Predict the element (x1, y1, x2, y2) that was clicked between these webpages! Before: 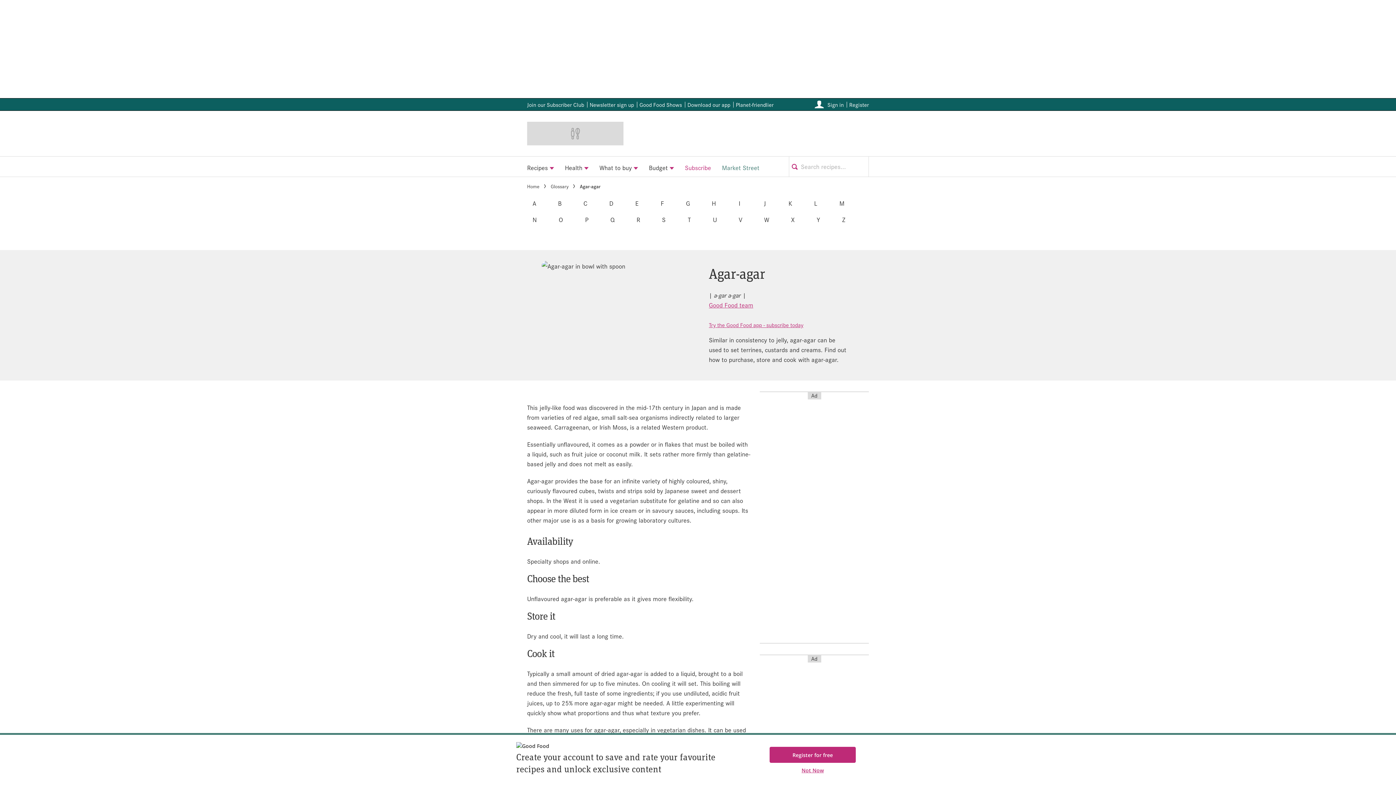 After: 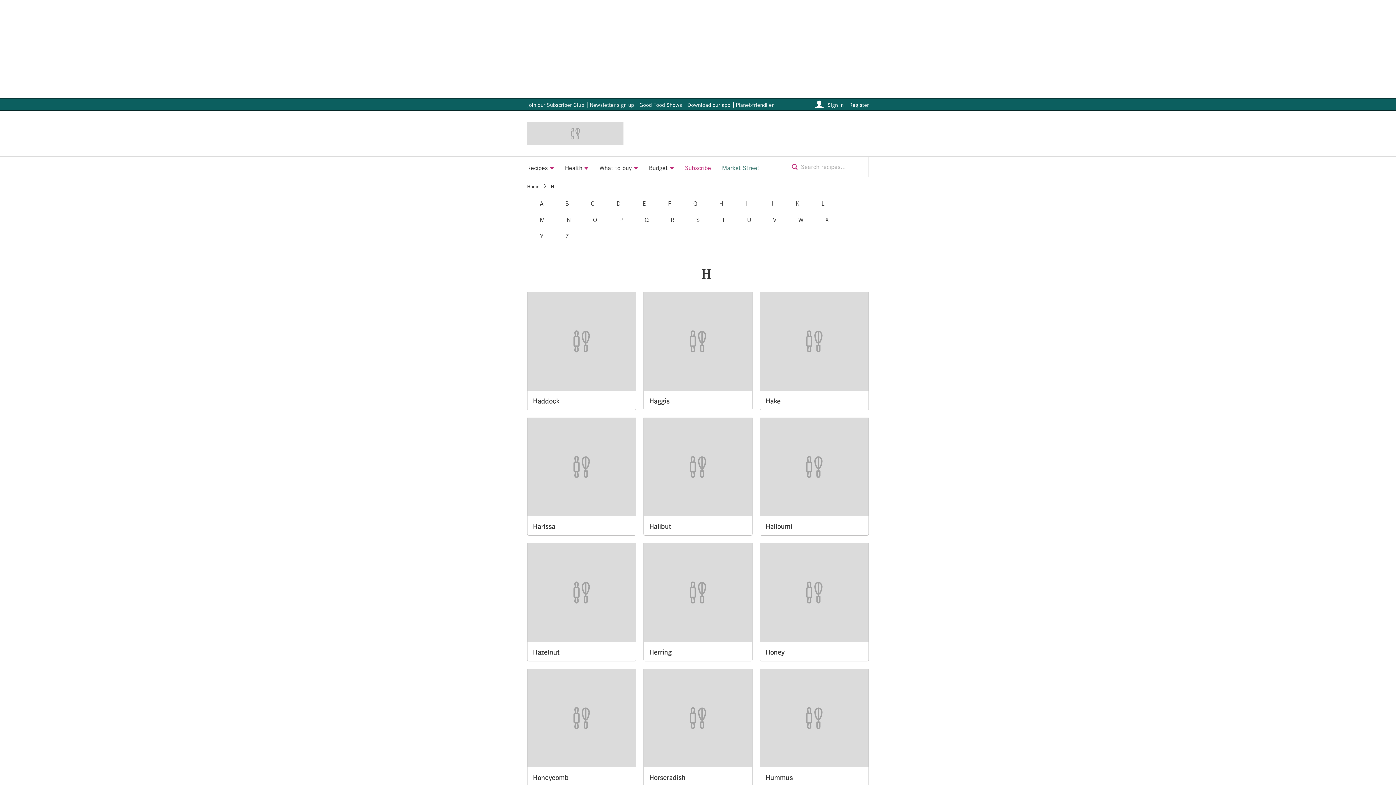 Action: bbox: (706, 194, 721, 211) label: H